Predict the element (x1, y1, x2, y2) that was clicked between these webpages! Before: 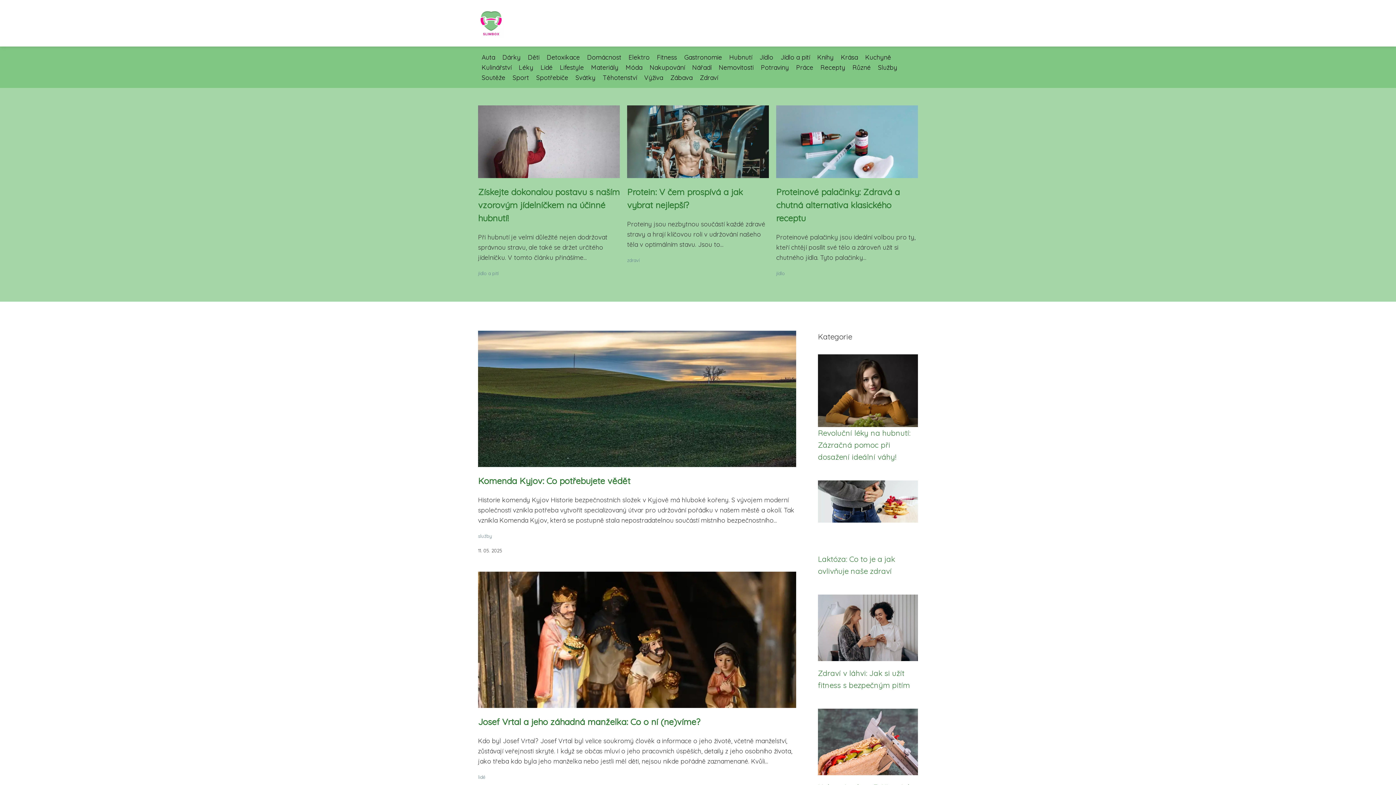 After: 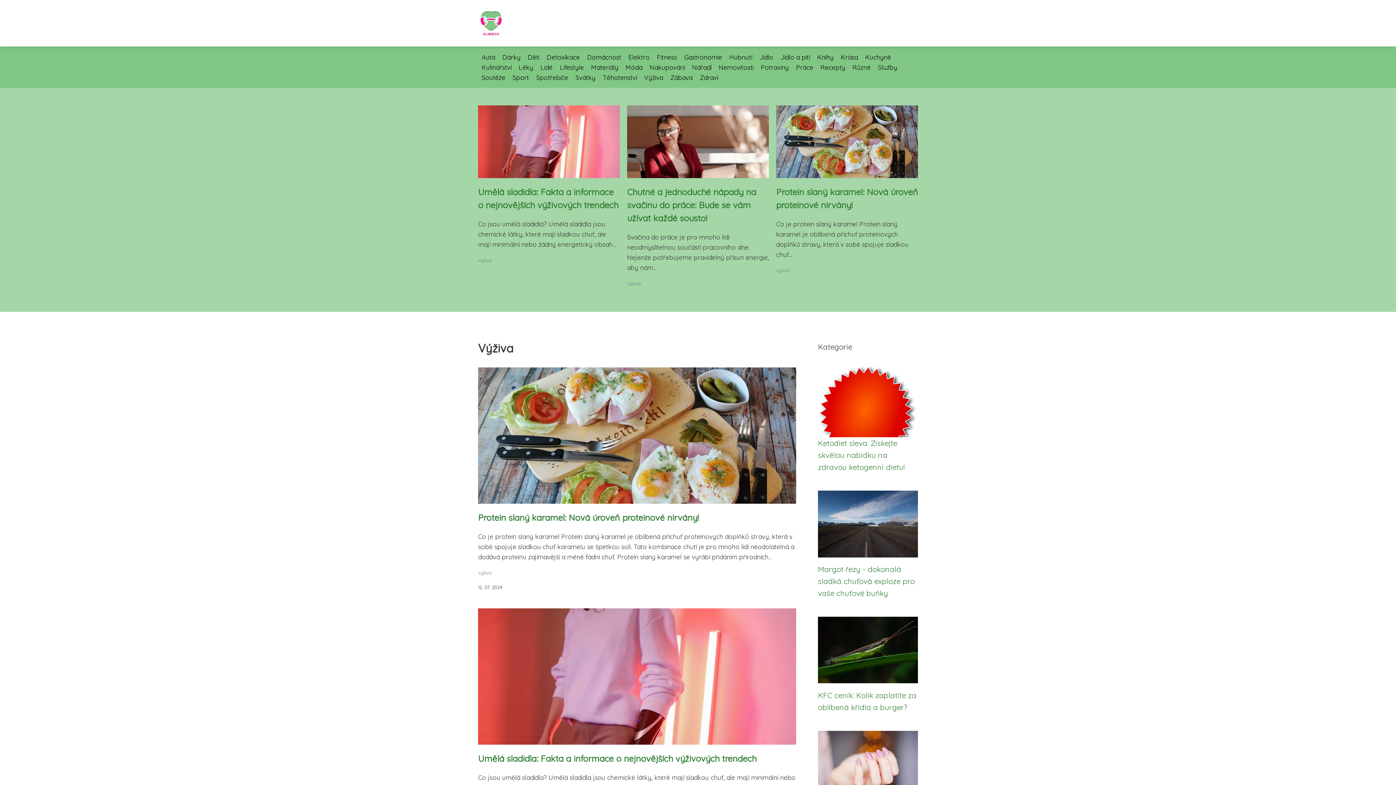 Action: label: Výživa bbox: (640, 73, 666, 81)